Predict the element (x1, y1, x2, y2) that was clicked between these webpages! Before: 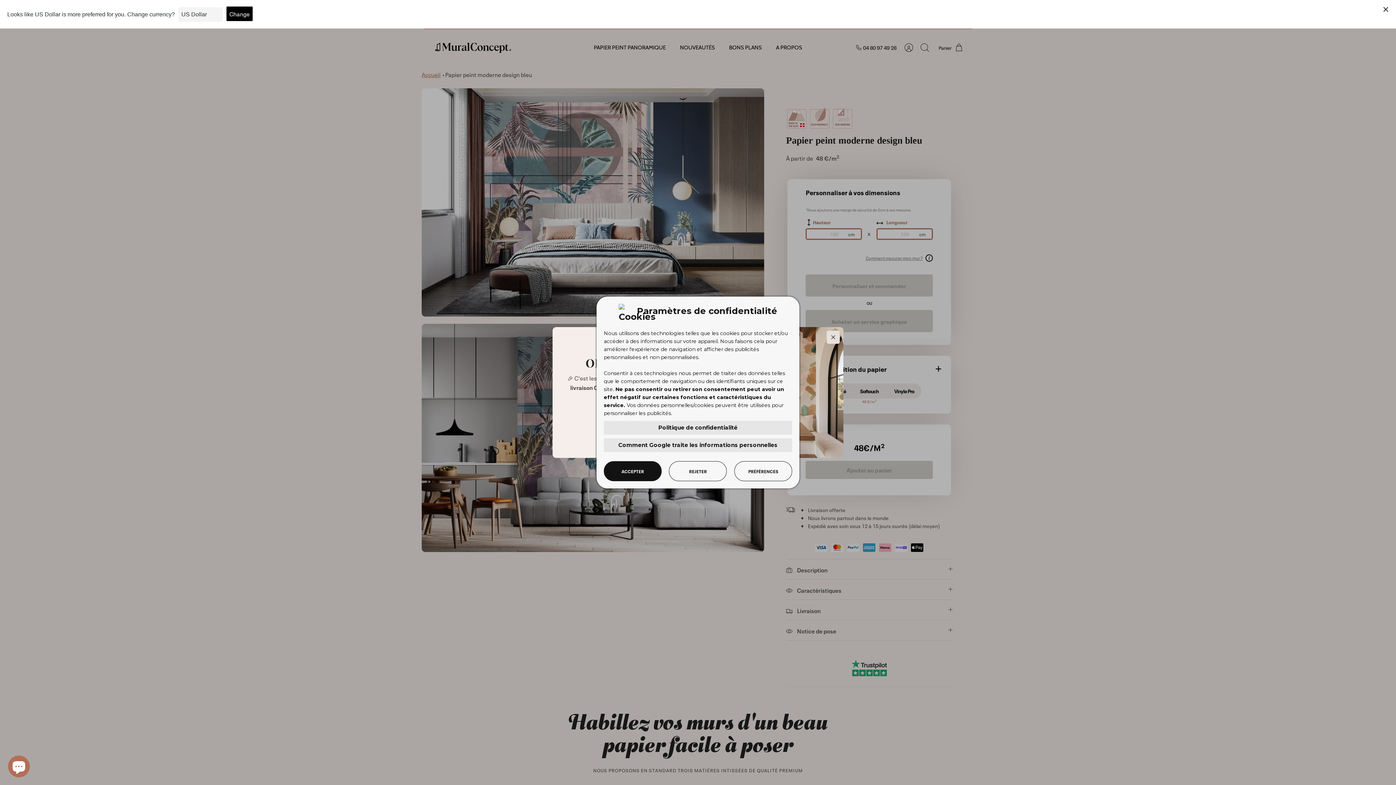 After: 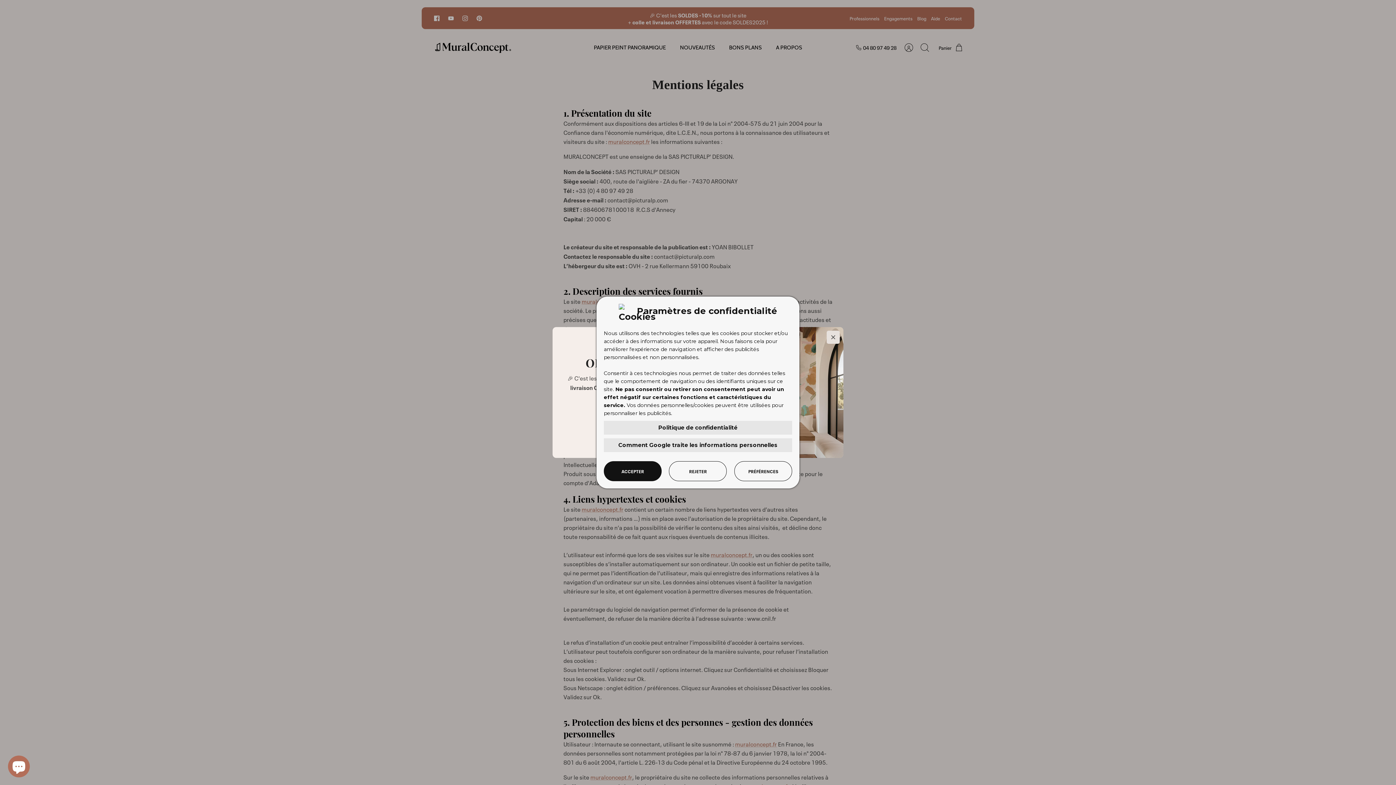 Action: bbox: (658, 424, 737, 431) label: Politique de confidentialité